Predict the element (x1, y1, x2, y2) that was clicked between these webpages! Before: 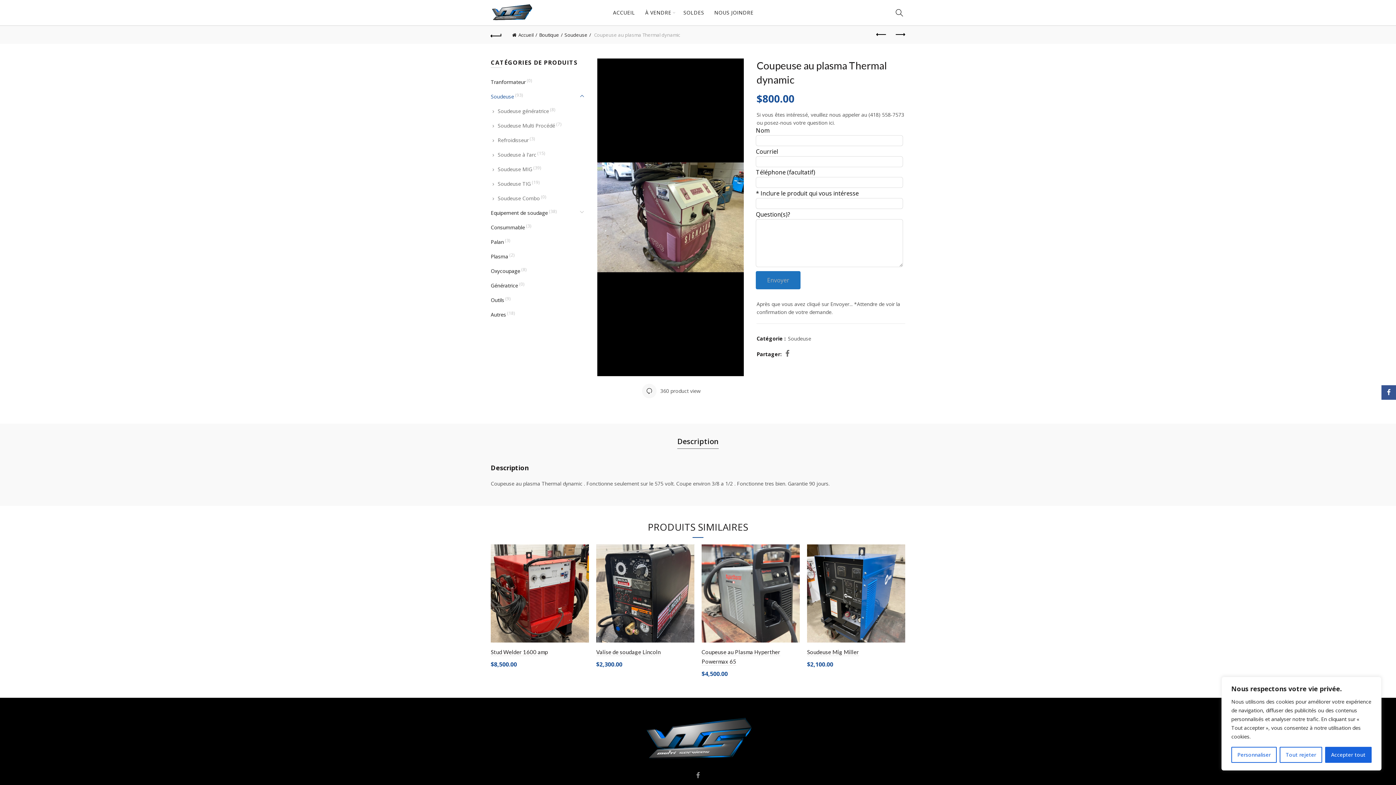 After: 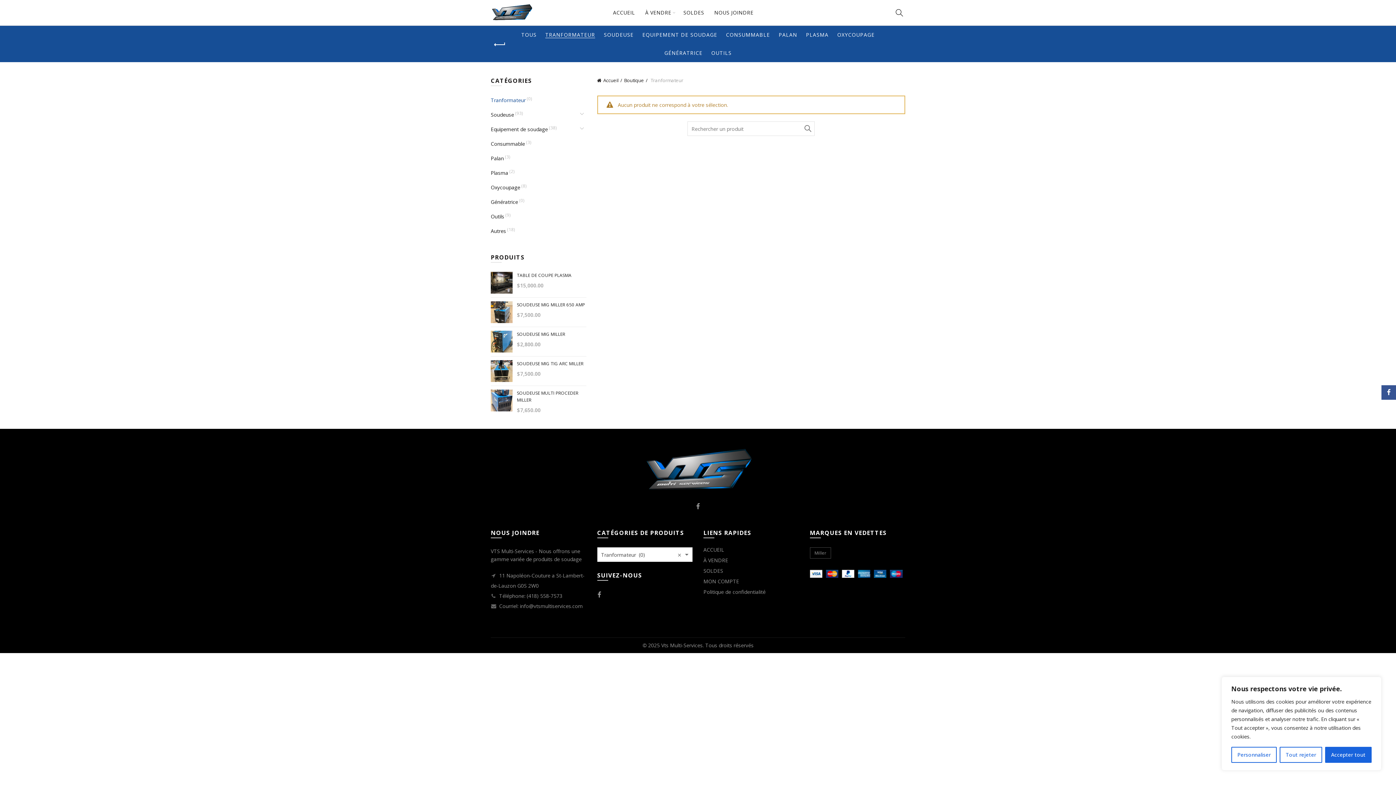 Action: bbox: (490, 78, 525, 85) label: Tranformateur